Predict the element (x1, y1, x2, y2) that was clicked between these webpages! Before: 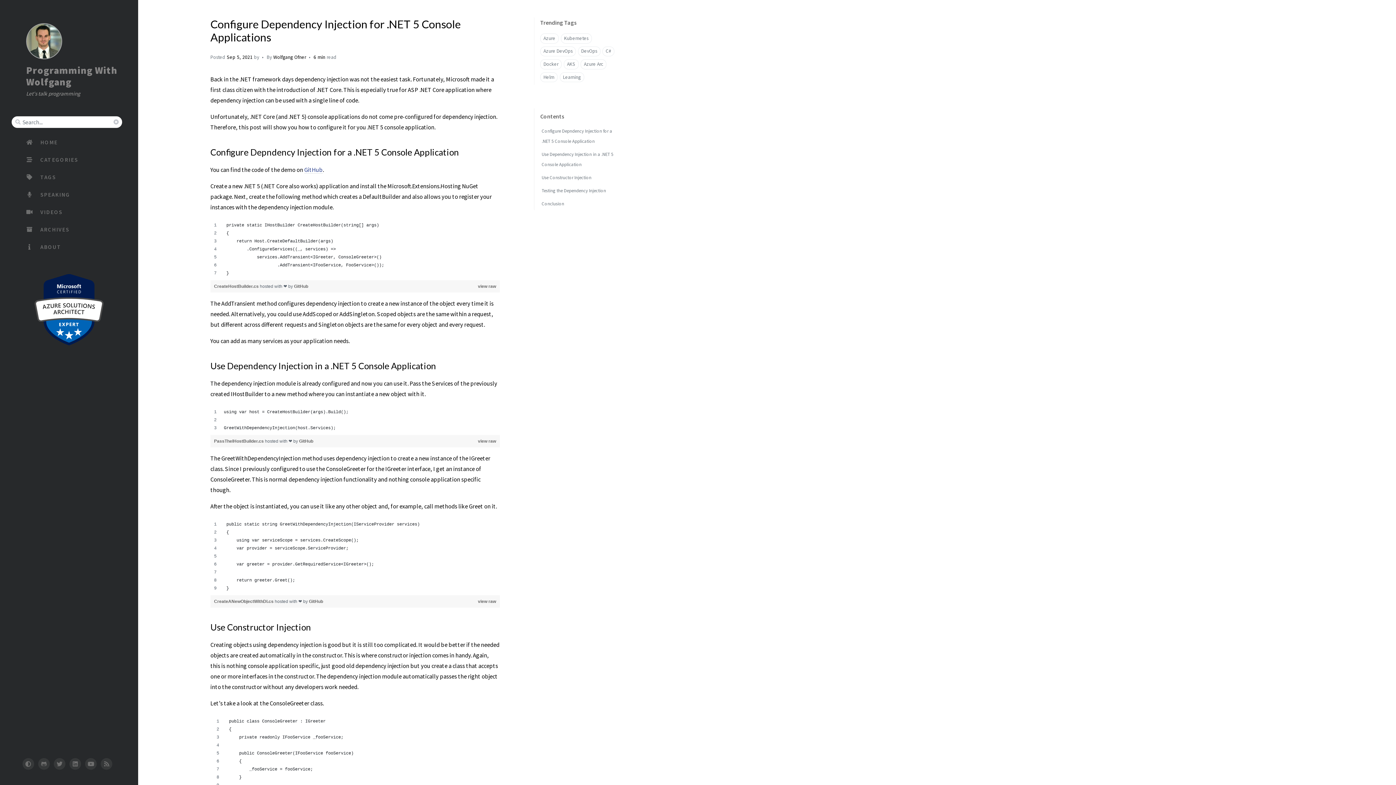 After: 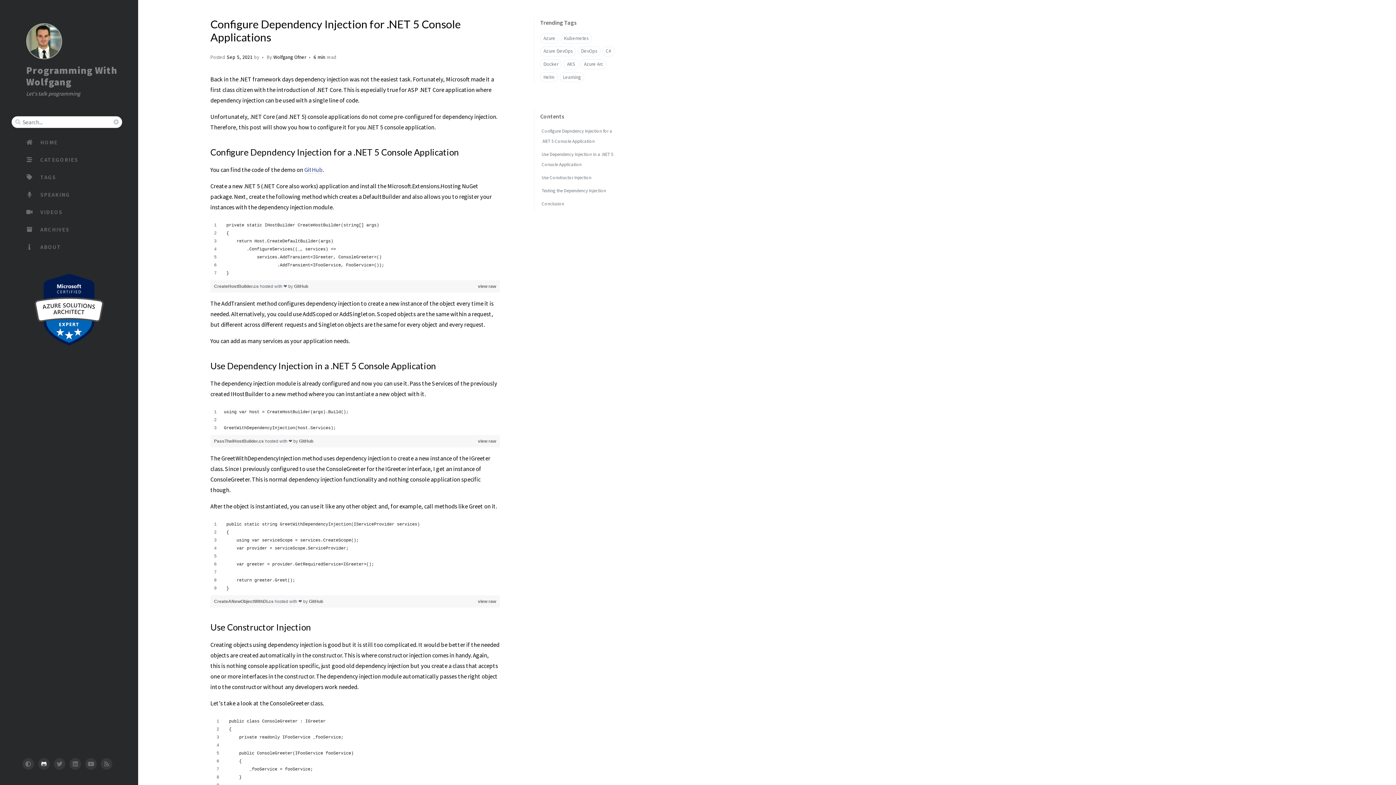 Action: bbox: (36, 758, 50, 770) label: github